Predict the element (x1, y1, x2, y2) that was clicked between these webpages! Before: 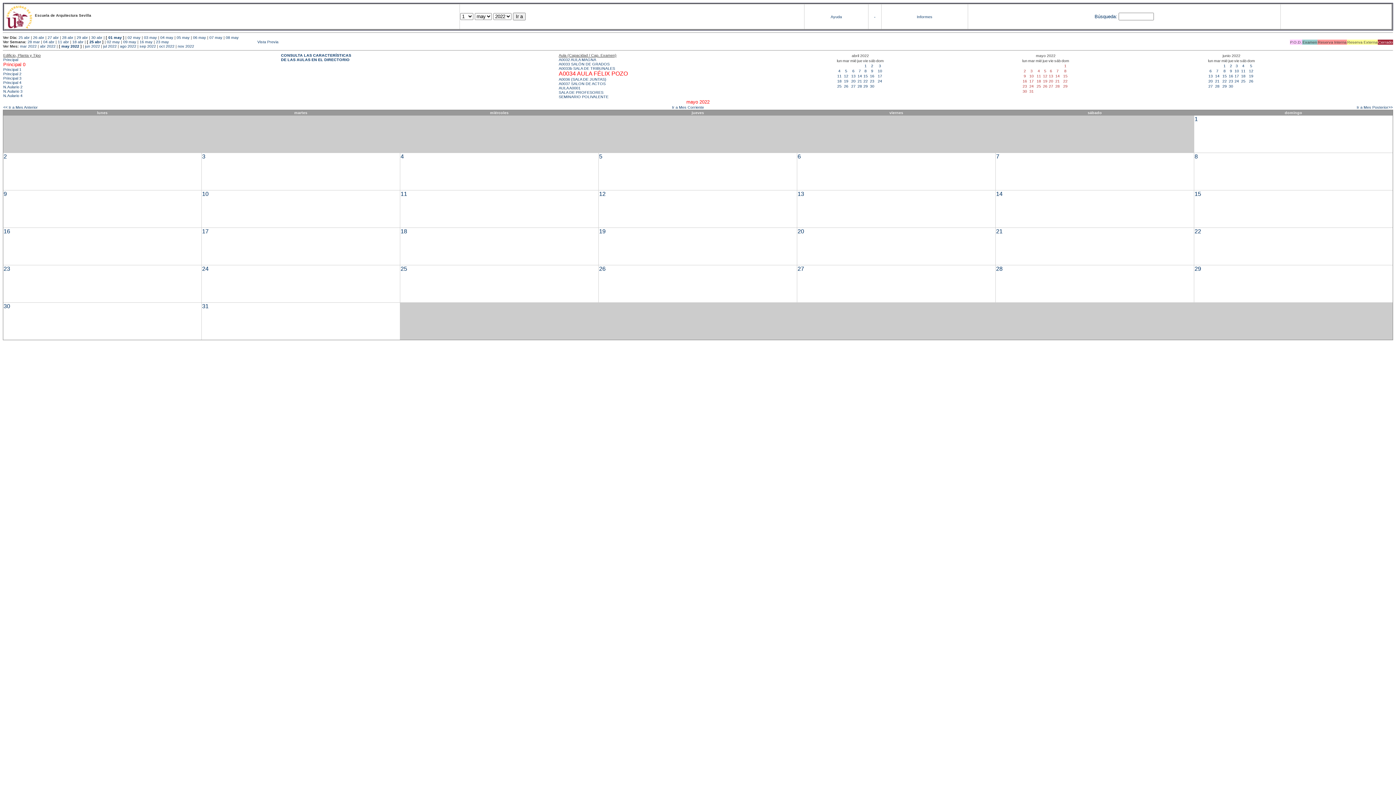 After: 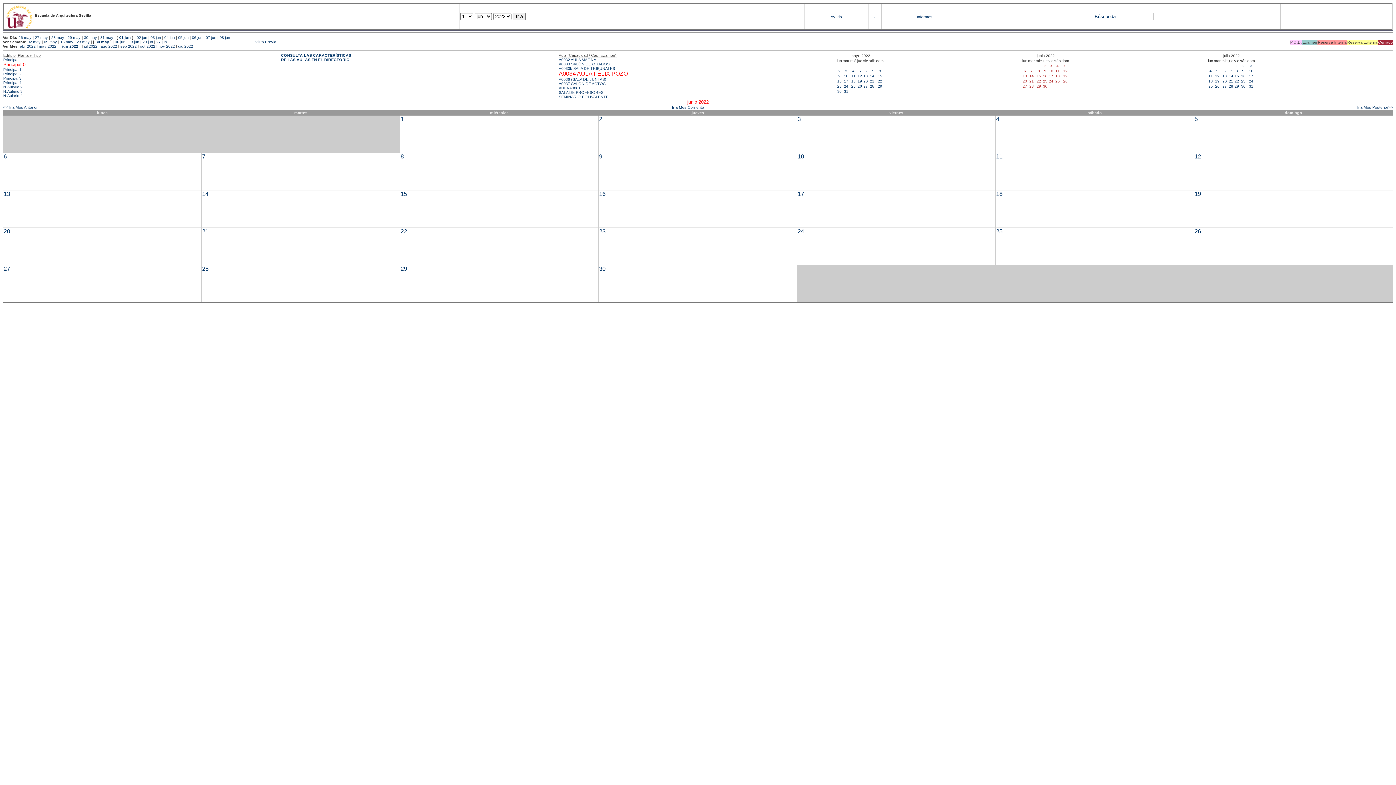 Action: label: 25 bbox: (1241, 79, 1245, 83)